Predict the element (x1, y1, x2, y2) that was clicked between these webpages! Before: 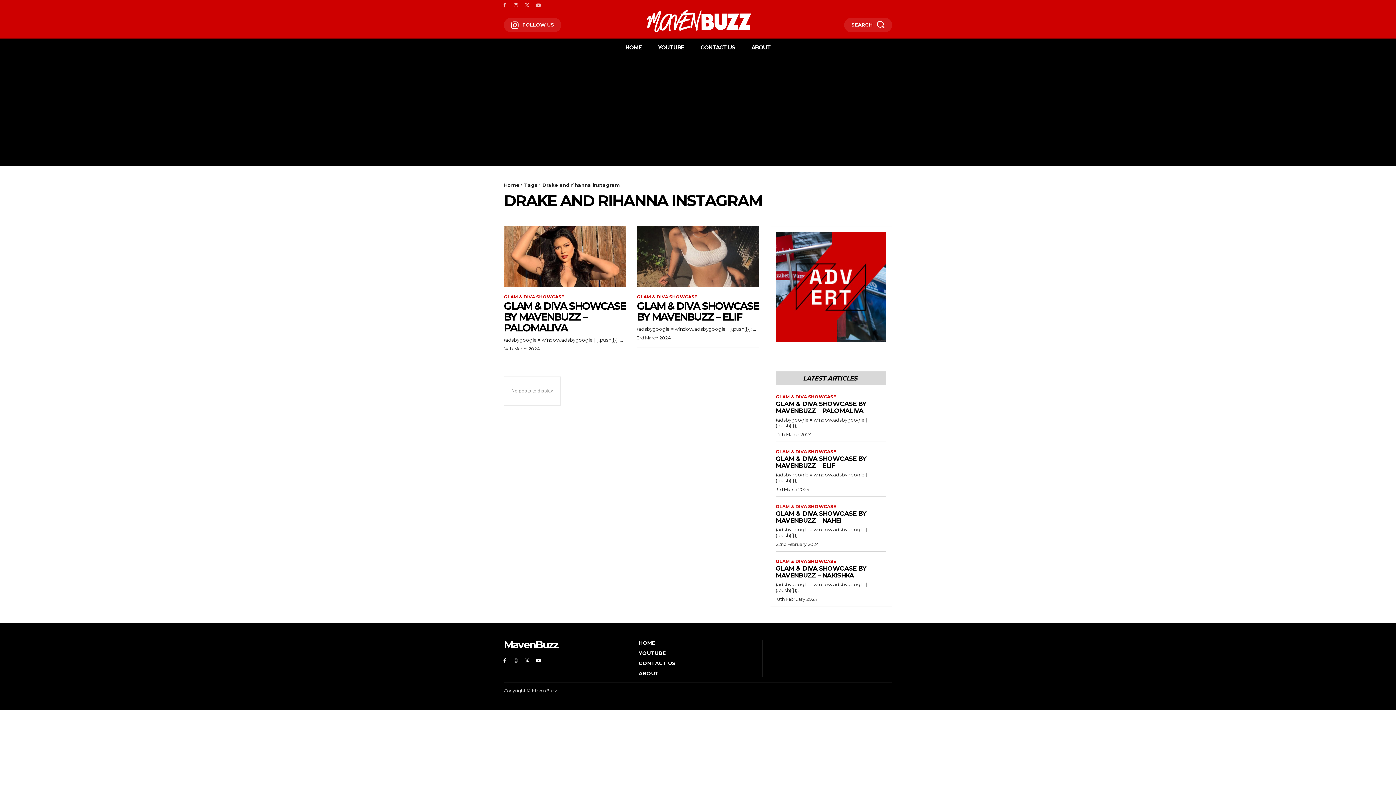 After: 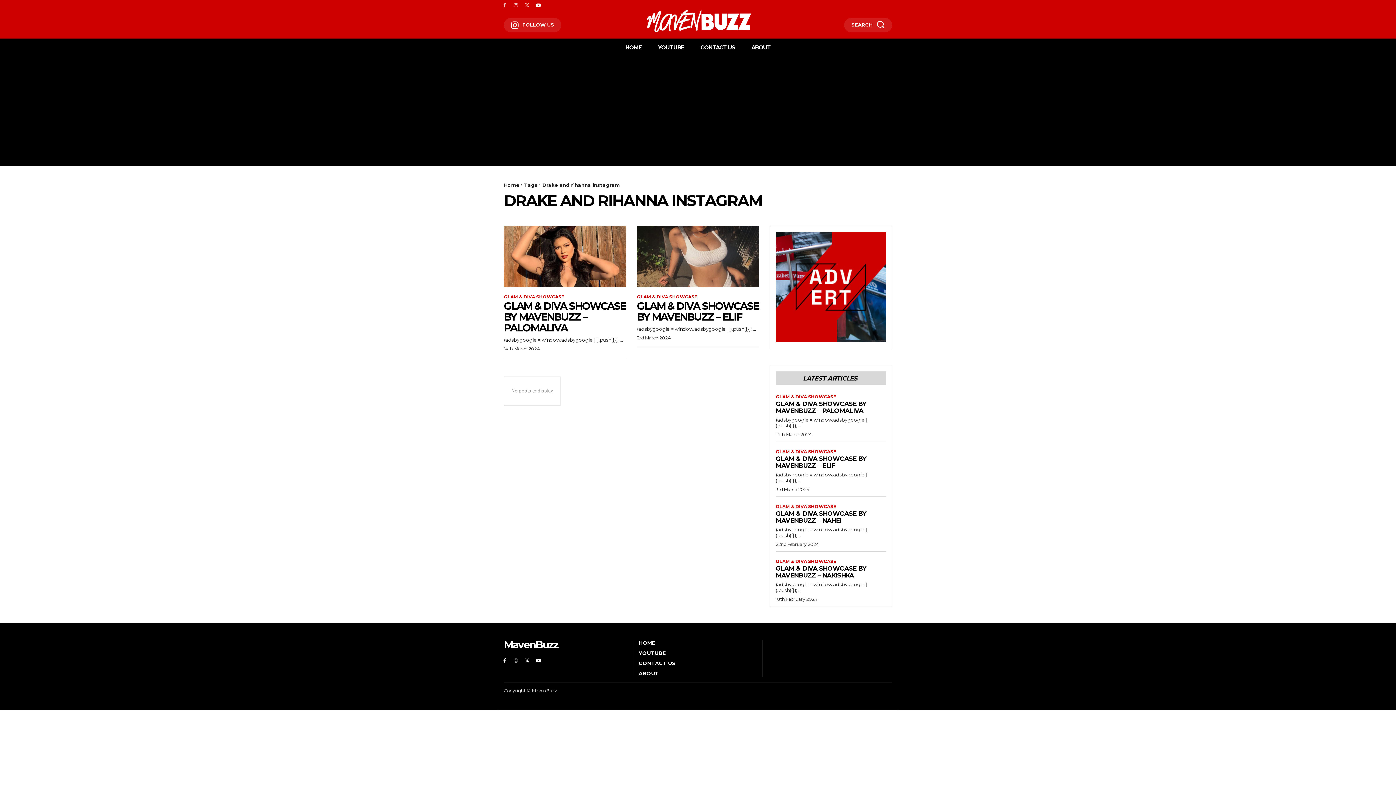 Action: bbox: (534, 2, 542, 9)